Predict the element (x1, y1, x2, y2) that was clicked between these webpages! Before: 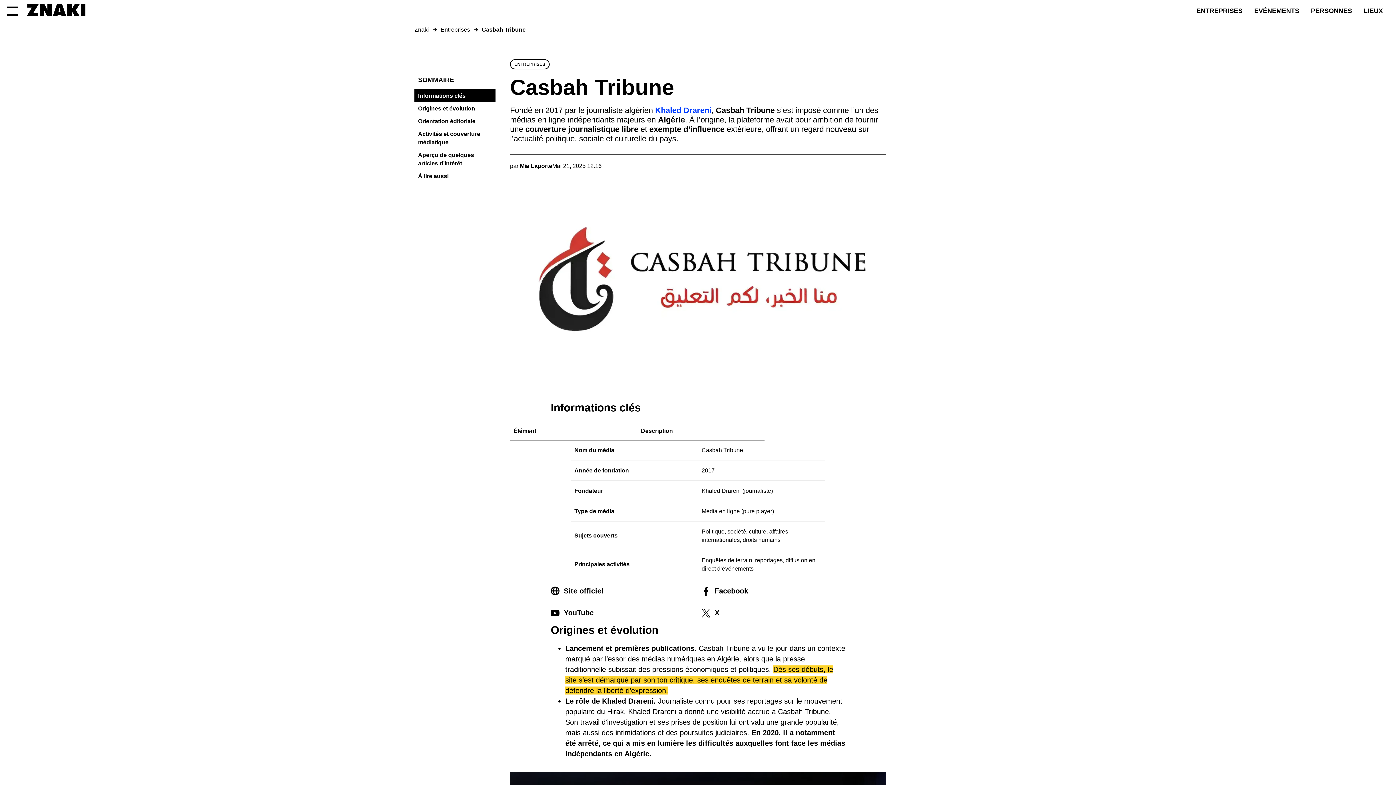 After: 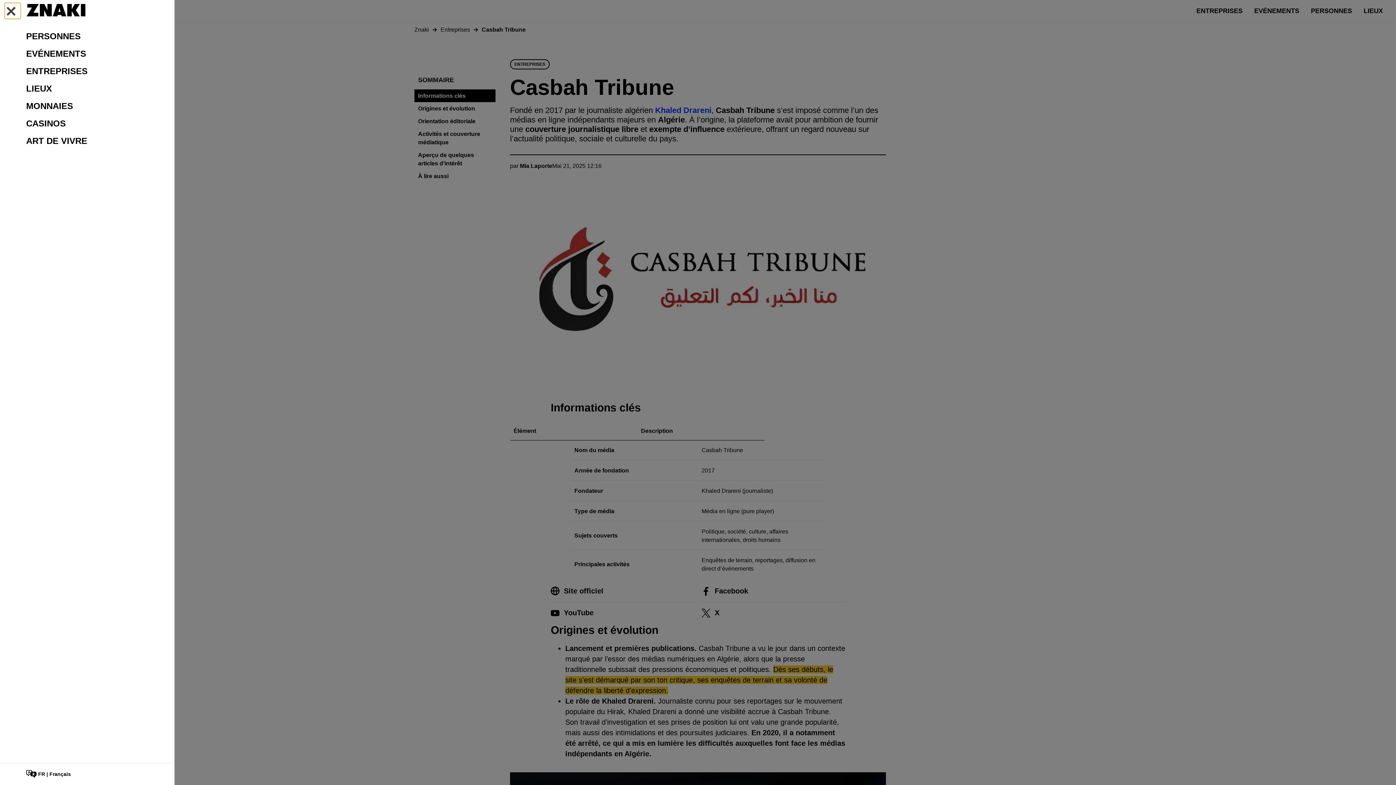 Action: bbox: (4, 2, 20, 18) label: Menu